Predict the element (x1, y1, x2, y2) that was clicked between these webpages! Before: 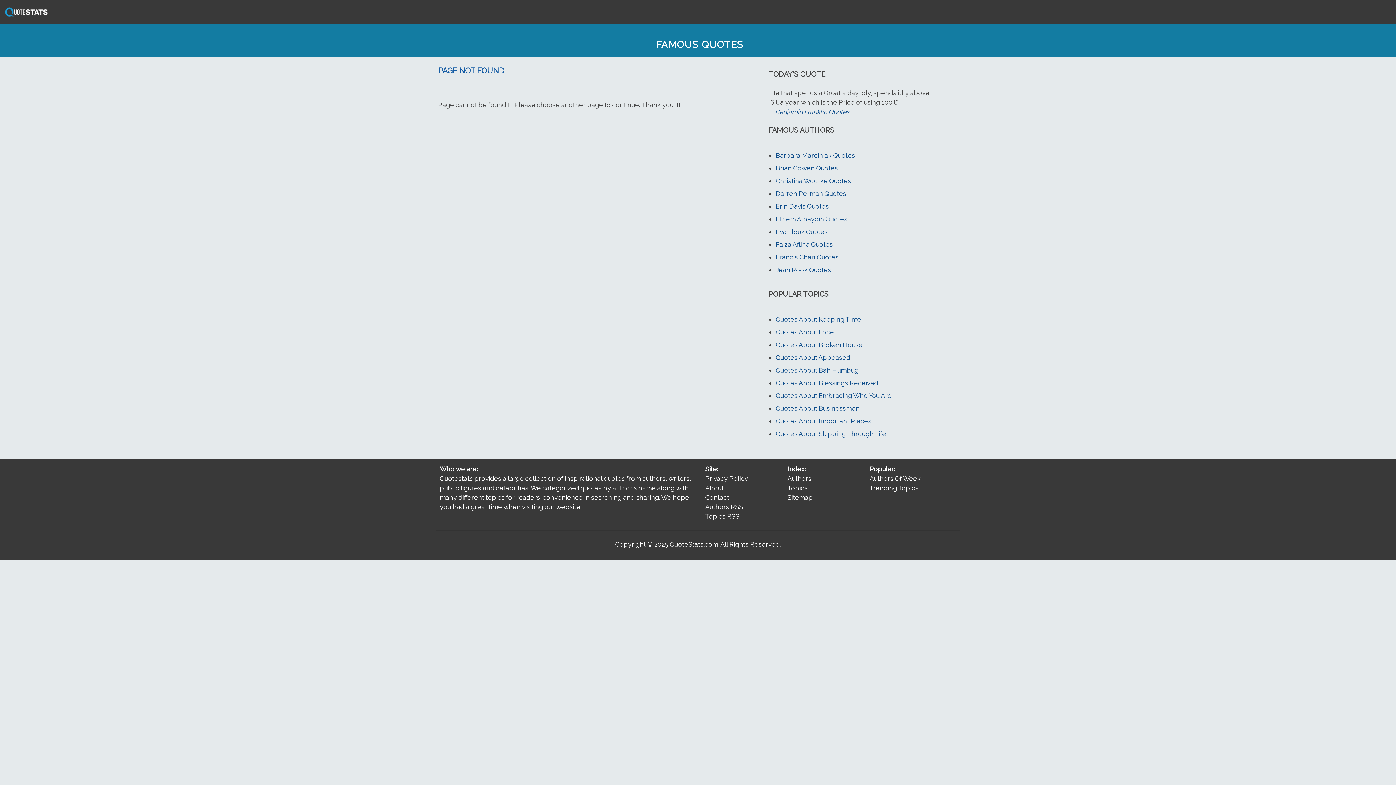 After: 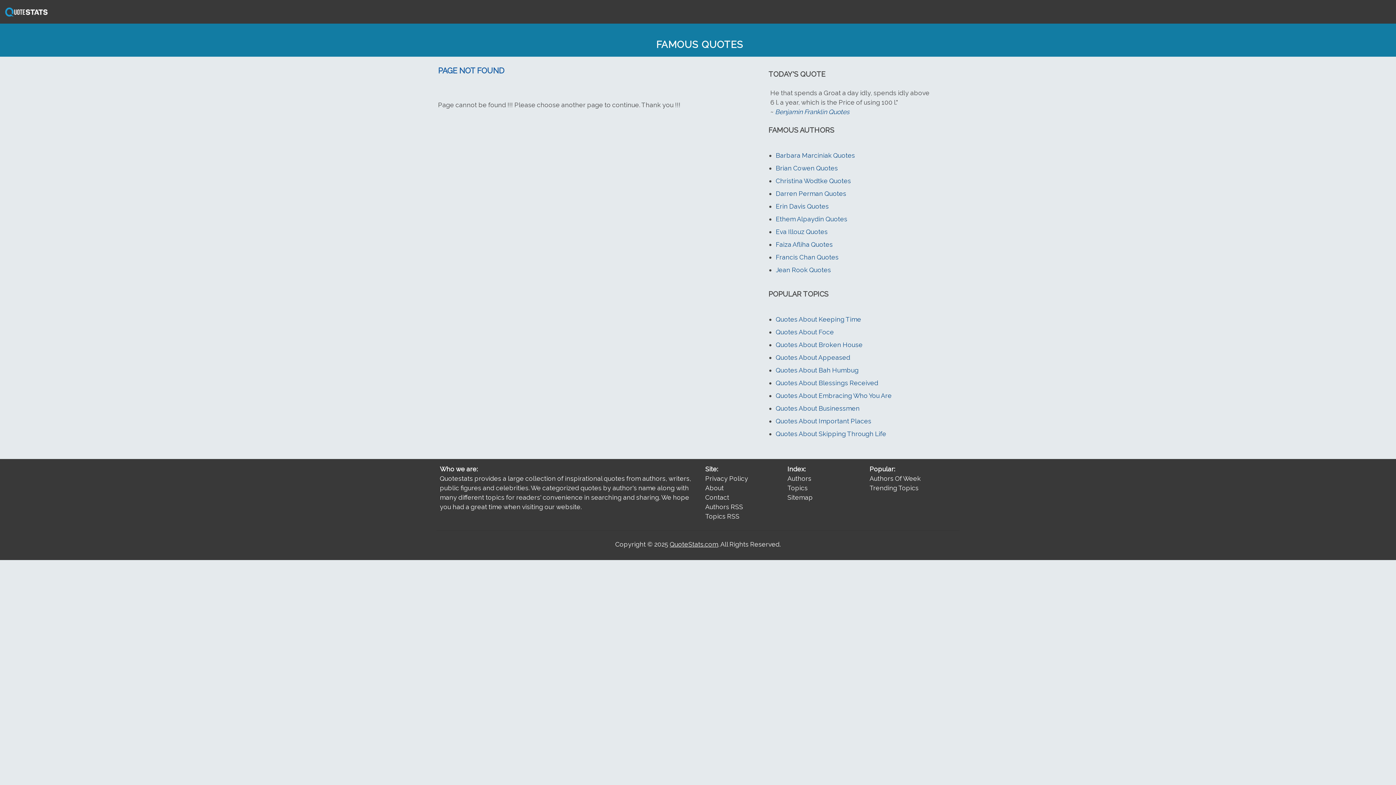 Action: bbox: (869, 484, 918, 492) label: Trending Topics